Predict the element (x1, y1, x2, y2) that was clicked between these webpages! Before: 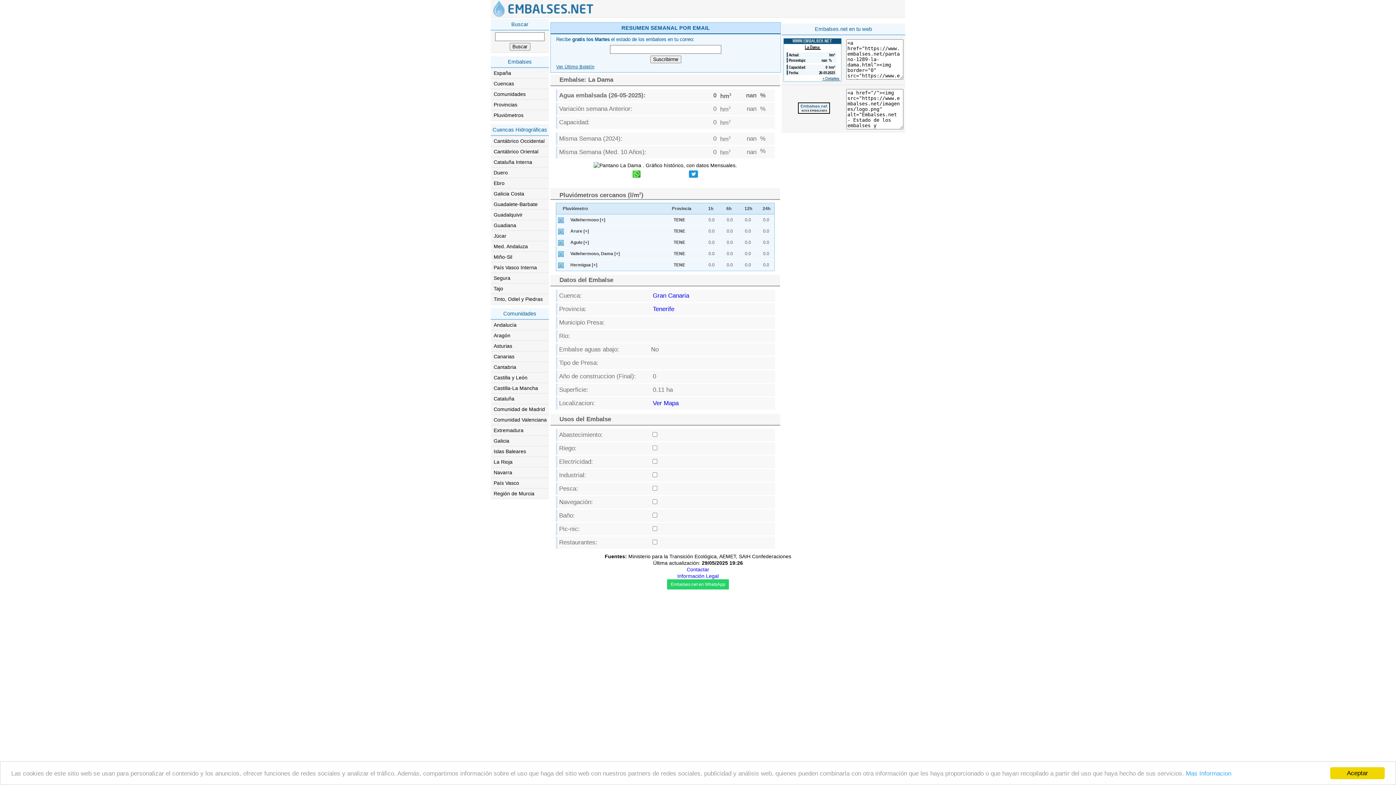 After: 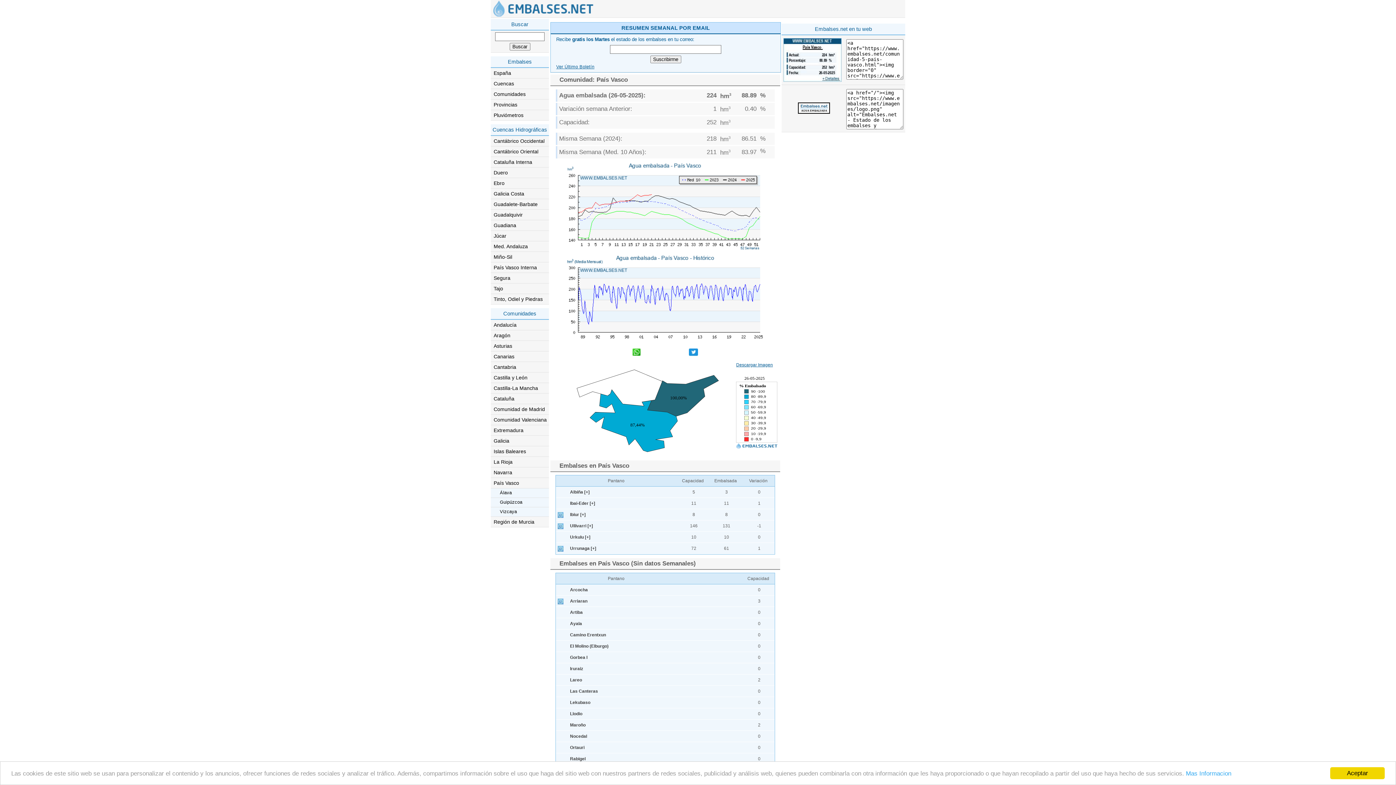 Action: bbox: (490, 478, 549, 488) label: País Vasco